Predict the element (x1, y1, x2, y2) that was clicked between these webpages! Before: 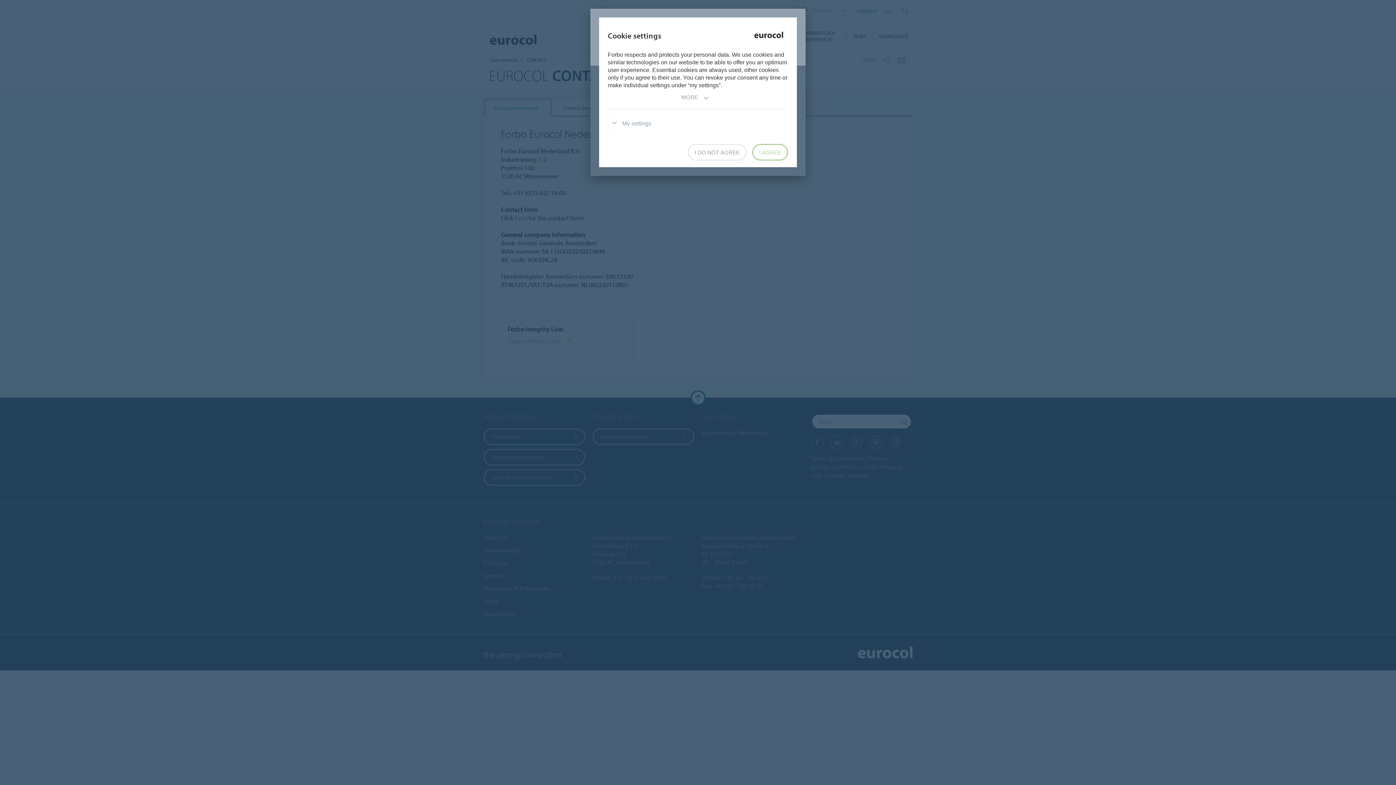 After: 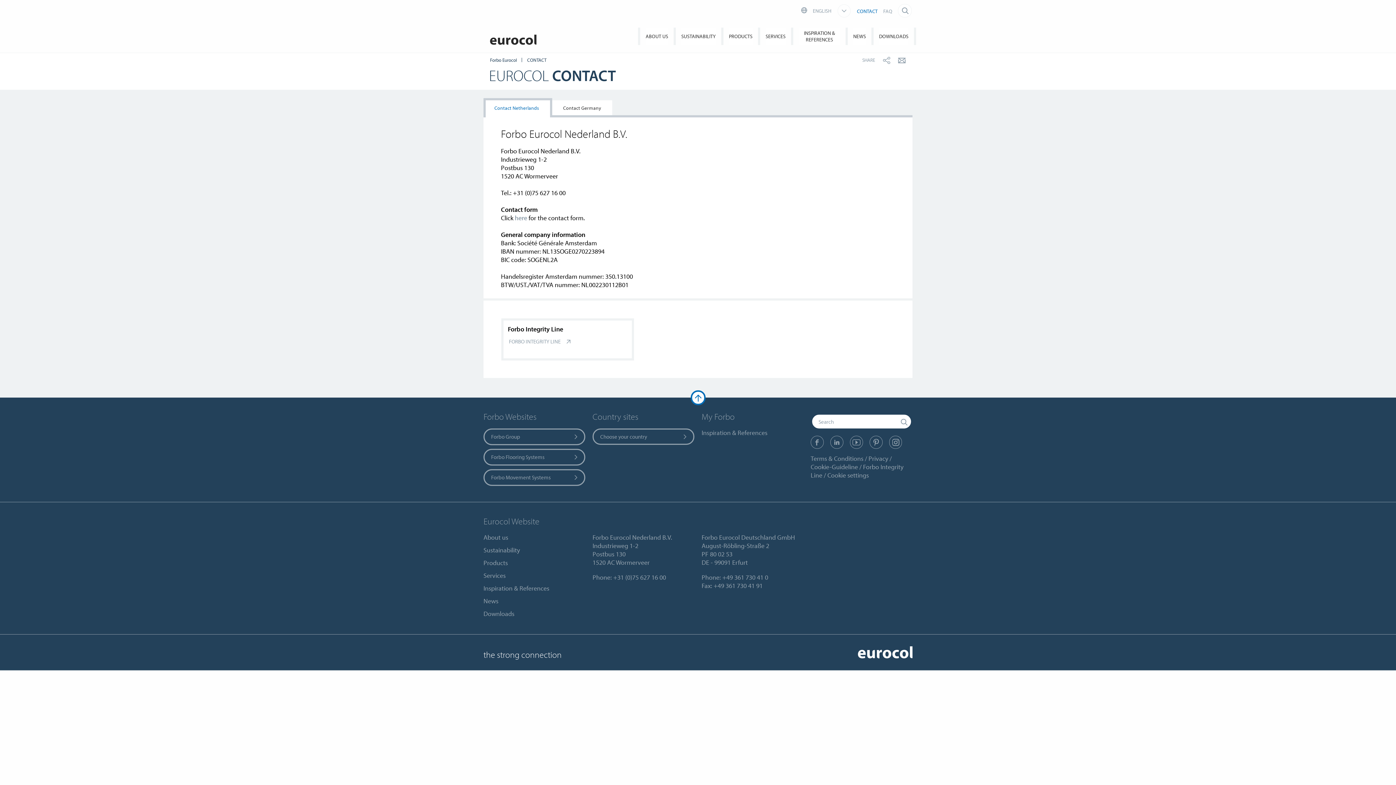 Action: bbox: (688, 144, 746, 160) label: I DO NOT AGREE